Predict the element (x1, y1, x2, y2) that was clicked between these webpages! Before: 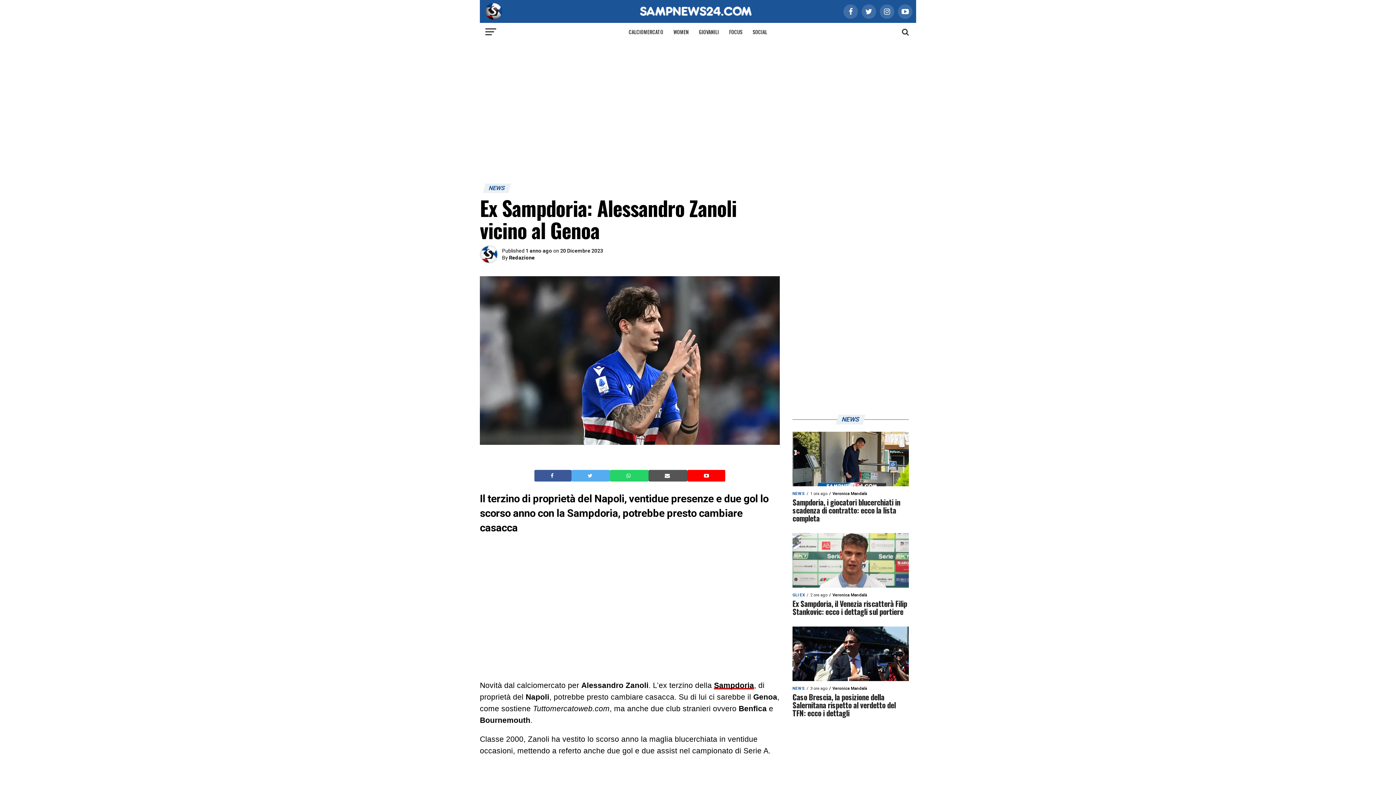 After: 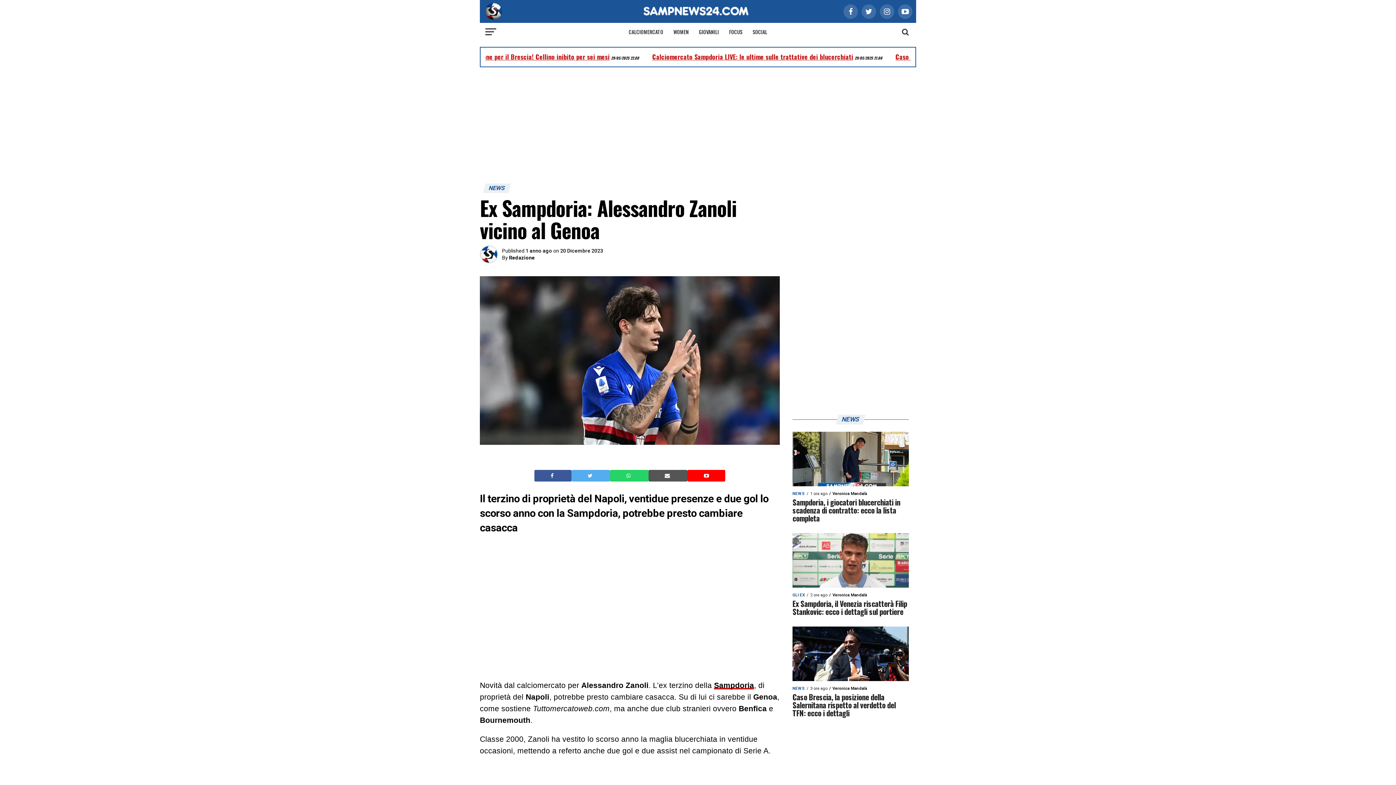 Action: label:   bbox: (550, 472, 555, 479)